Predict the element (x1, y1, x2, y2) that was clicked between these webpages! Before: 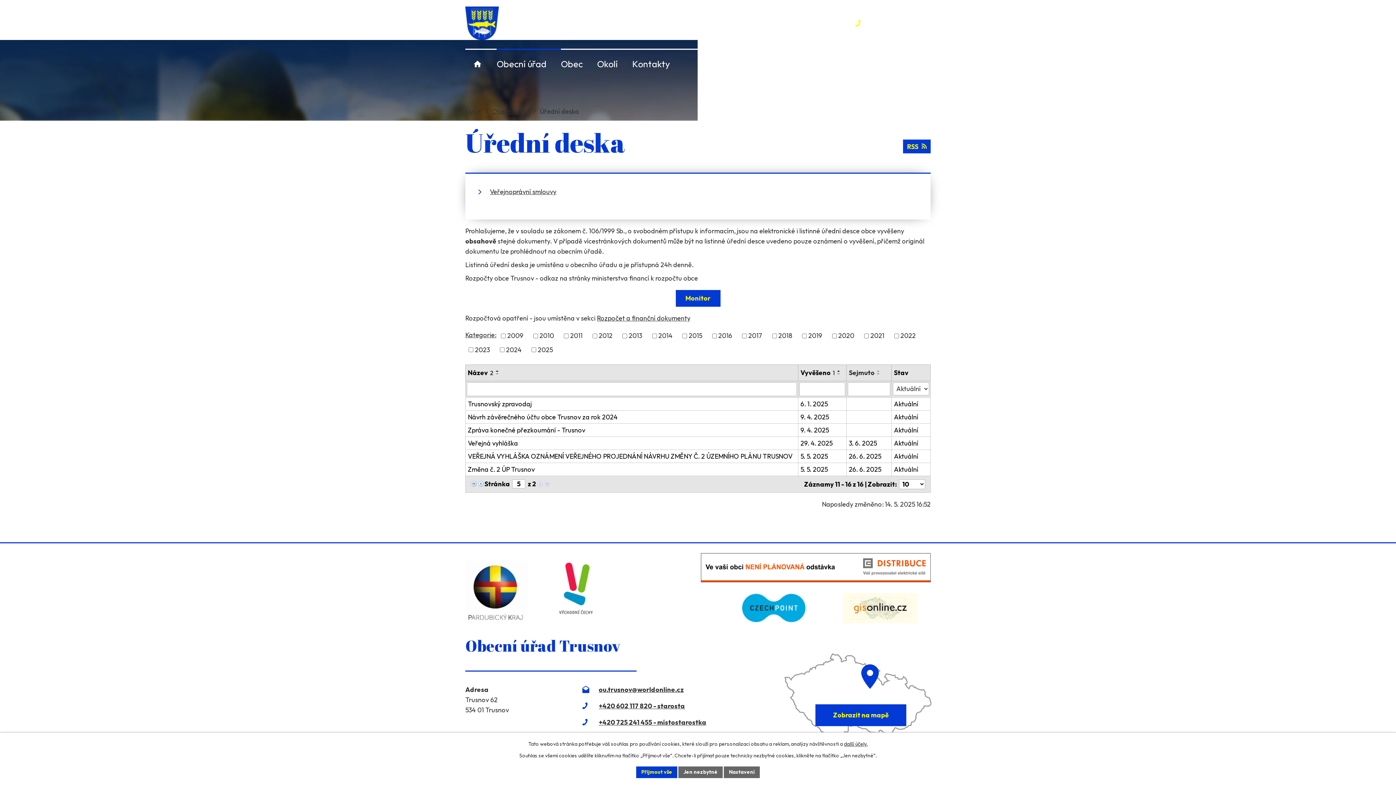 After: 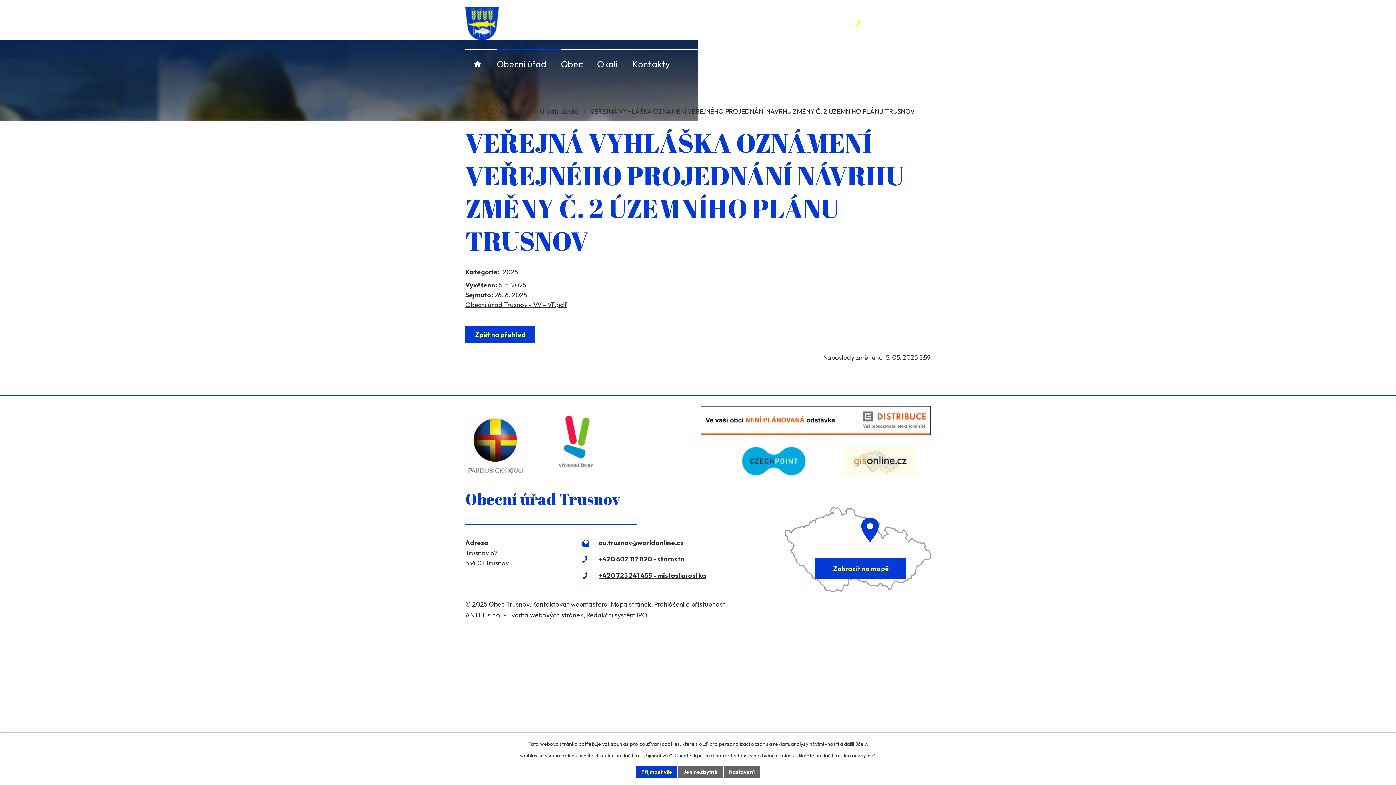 Action: bbox: (894, 451, 928, 461) label: Aktuální